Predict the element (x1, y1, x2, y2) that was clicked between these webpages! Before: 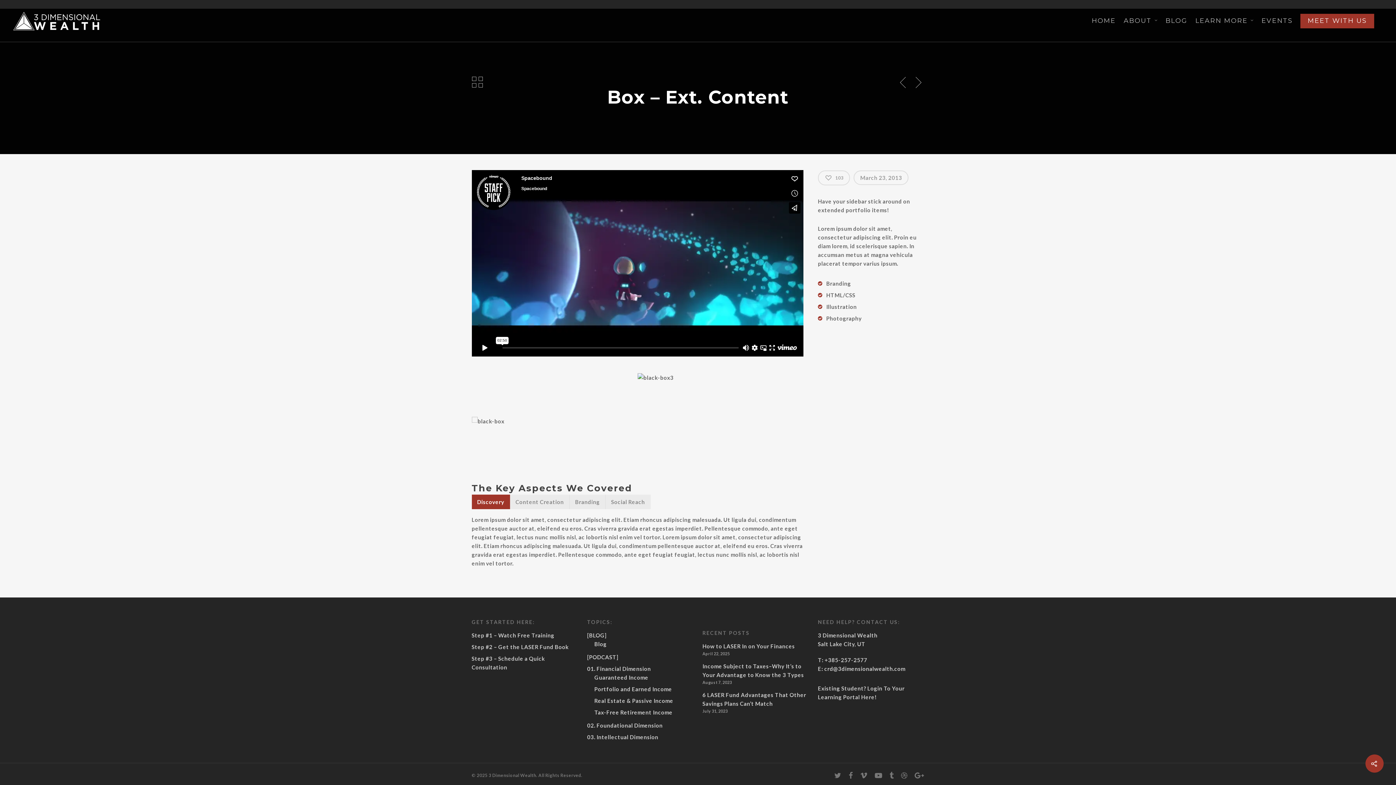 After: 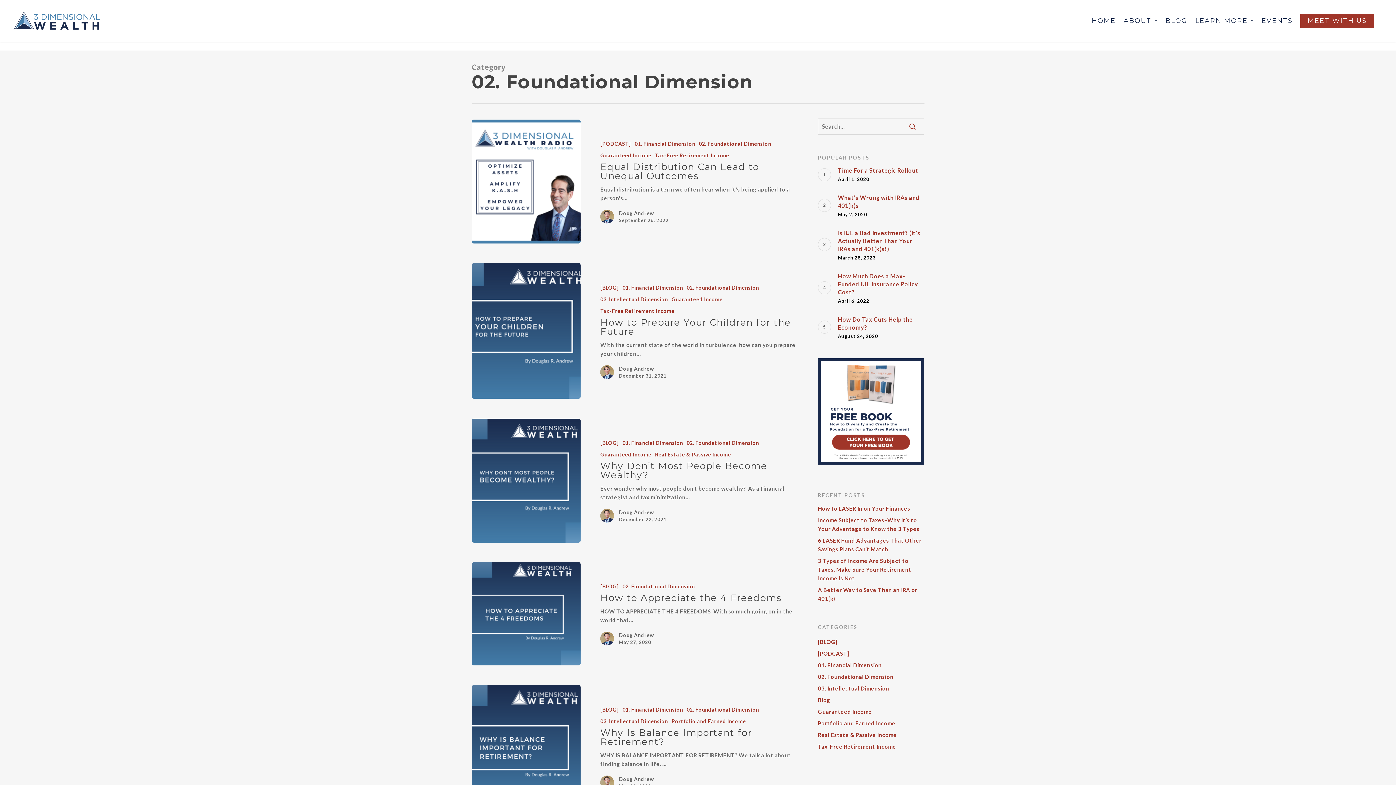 Action: bbox: (587, 721, 693, 730) label: 02. Foundational Dimension